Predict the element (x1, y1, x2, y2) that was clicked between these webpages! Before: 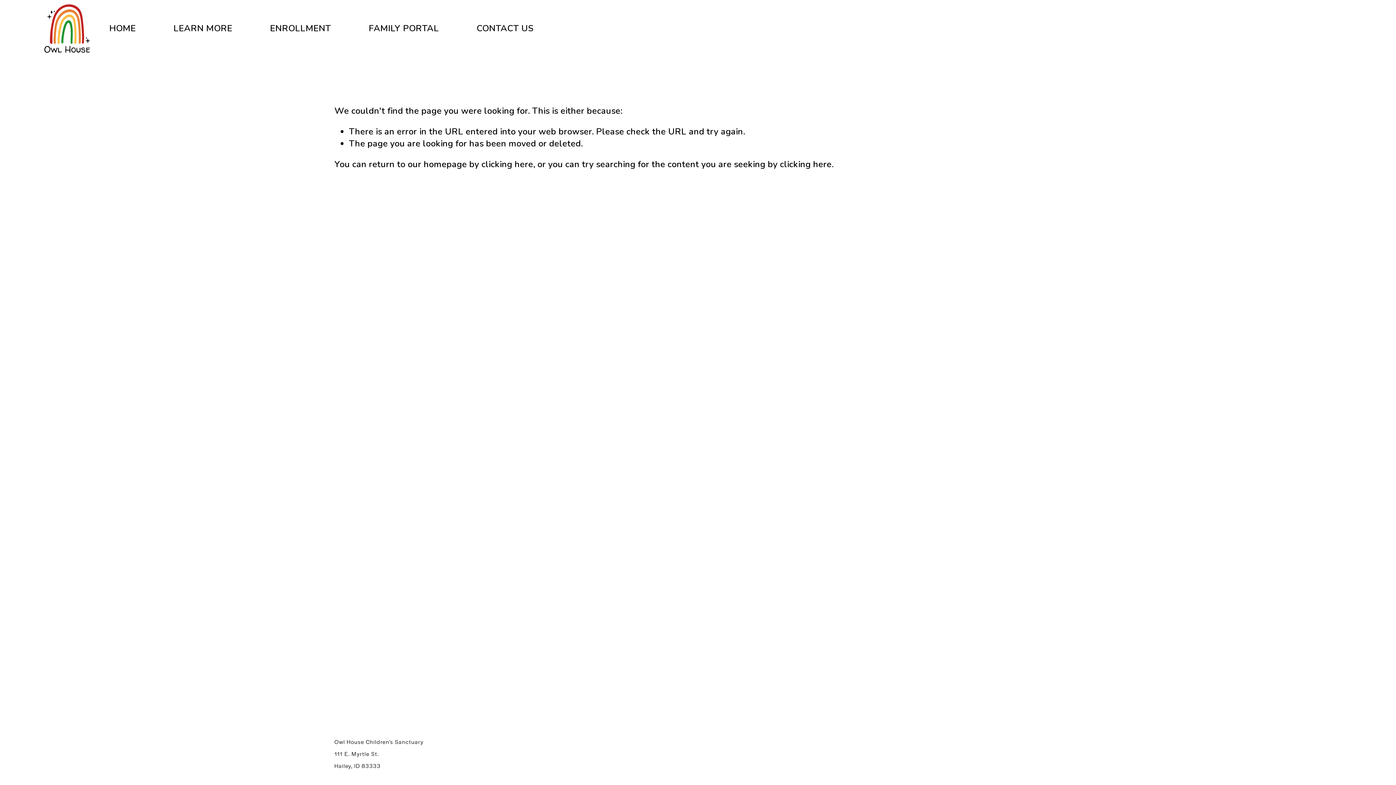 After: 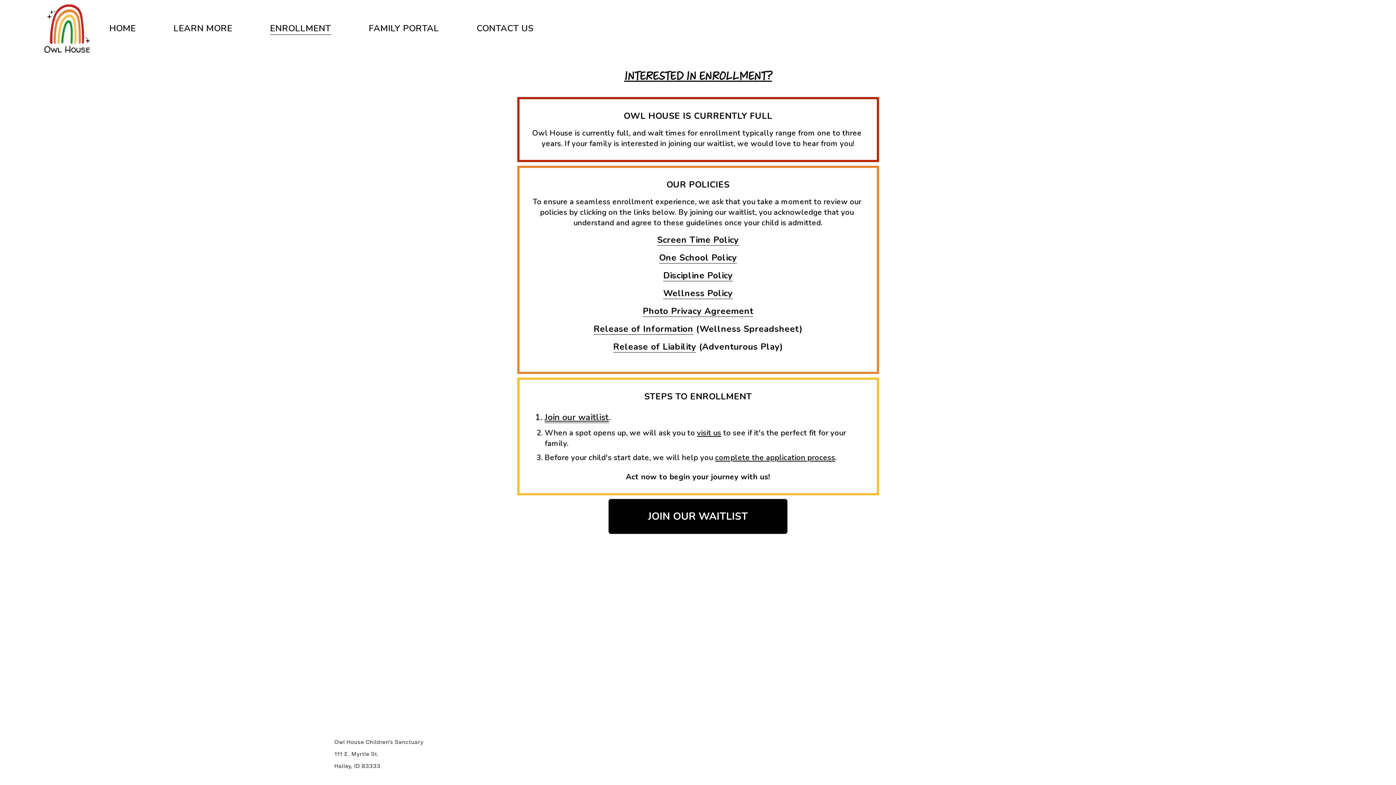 Action: bbox: (270, 21, 331, 35) label: ENROLLMENT